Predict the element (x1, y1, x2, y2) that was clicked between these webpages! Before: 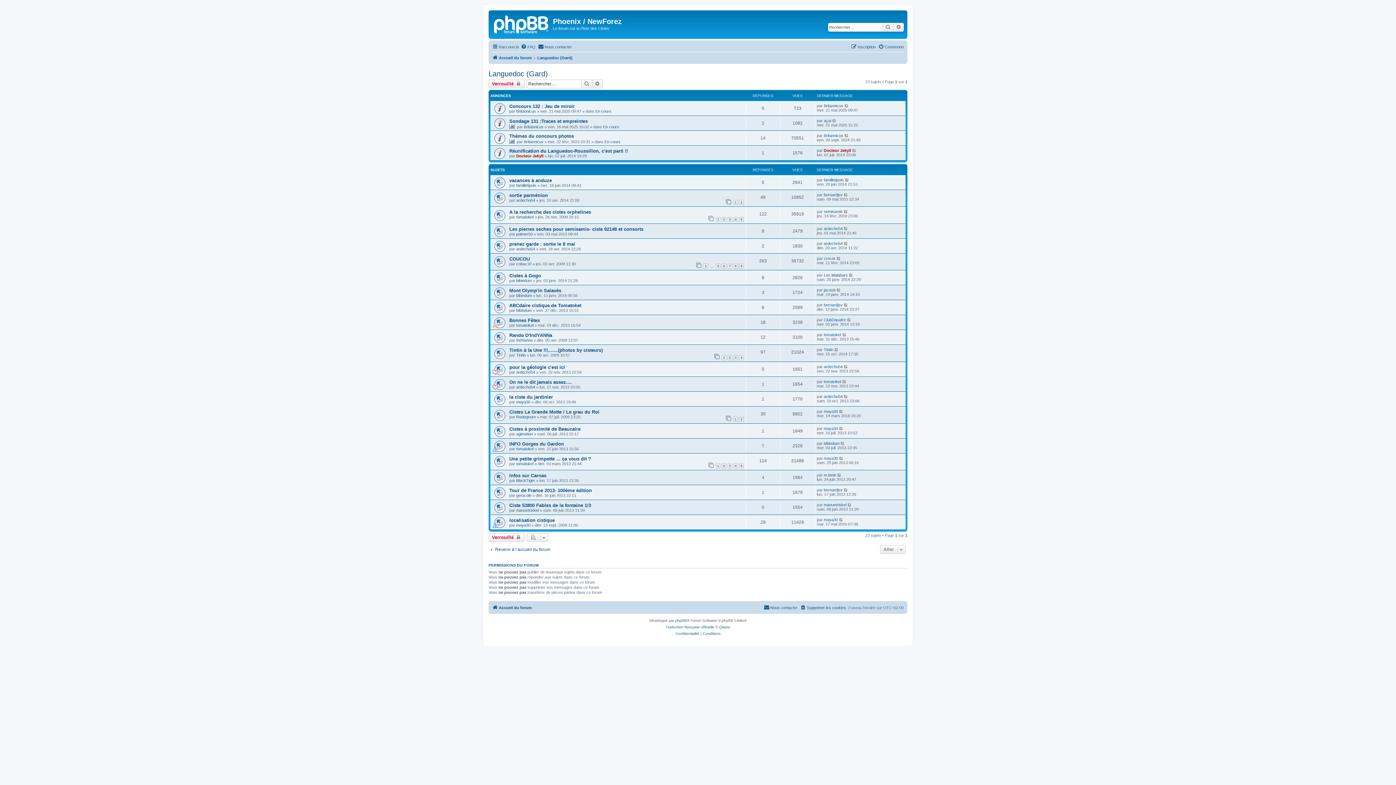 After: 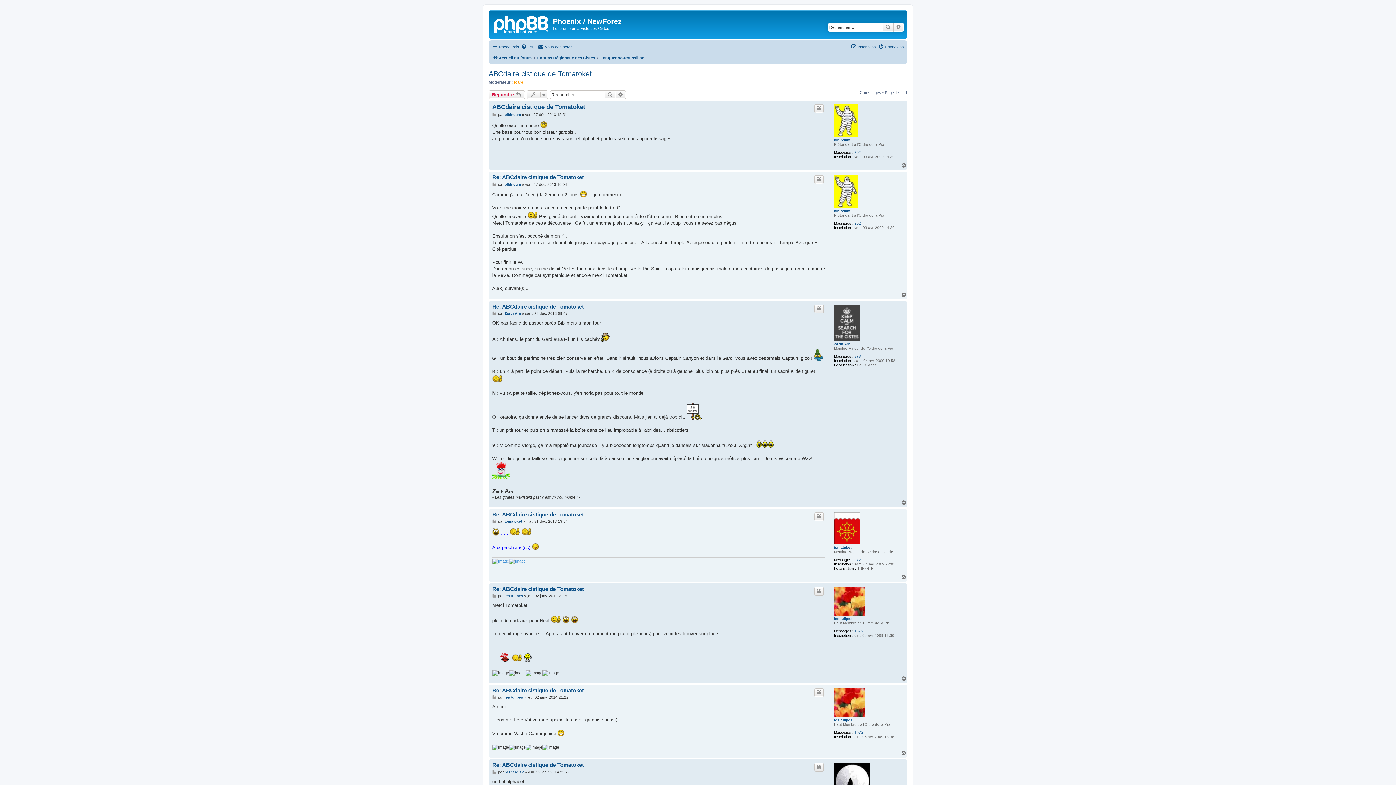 Action: label: ABCdaire cistique de Tomatoket bbox: (509, 303, 581, 308)